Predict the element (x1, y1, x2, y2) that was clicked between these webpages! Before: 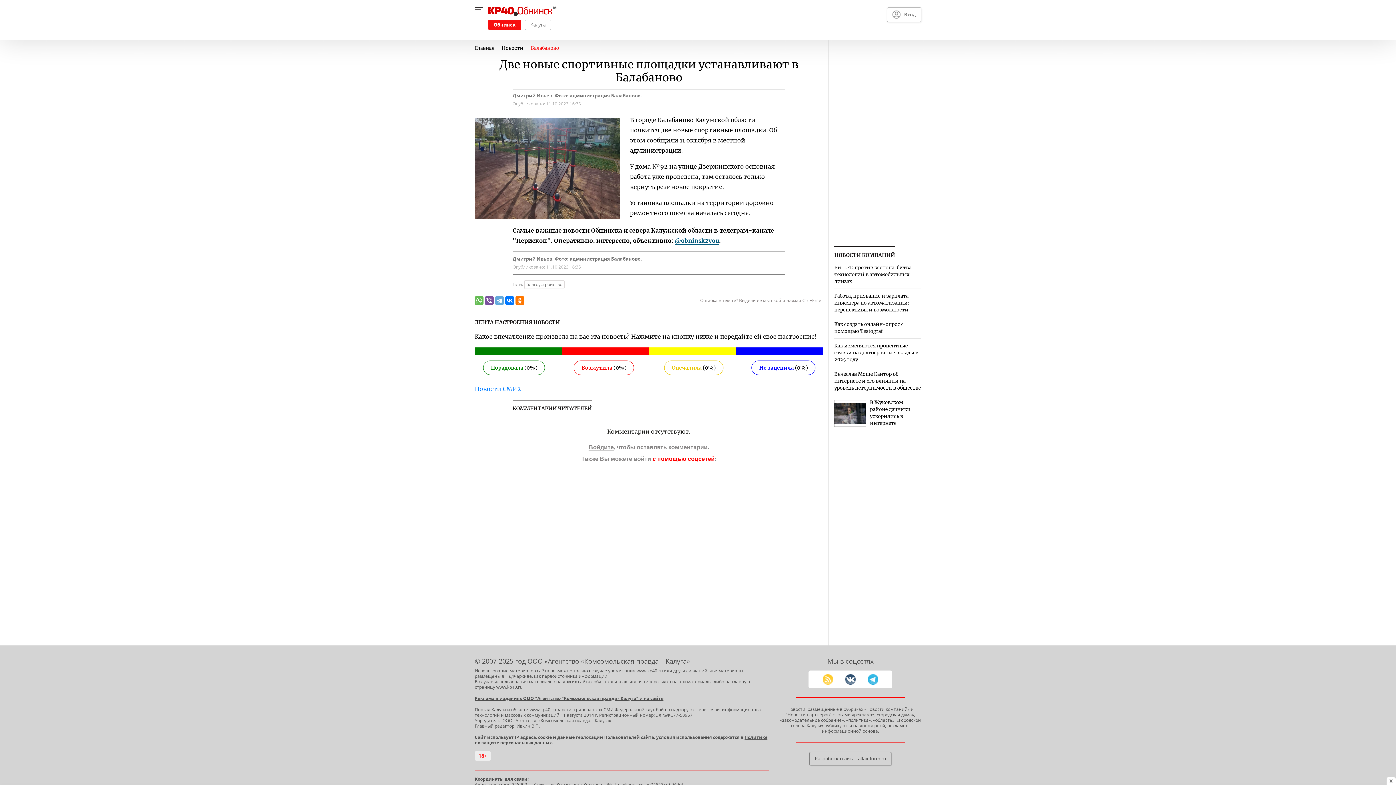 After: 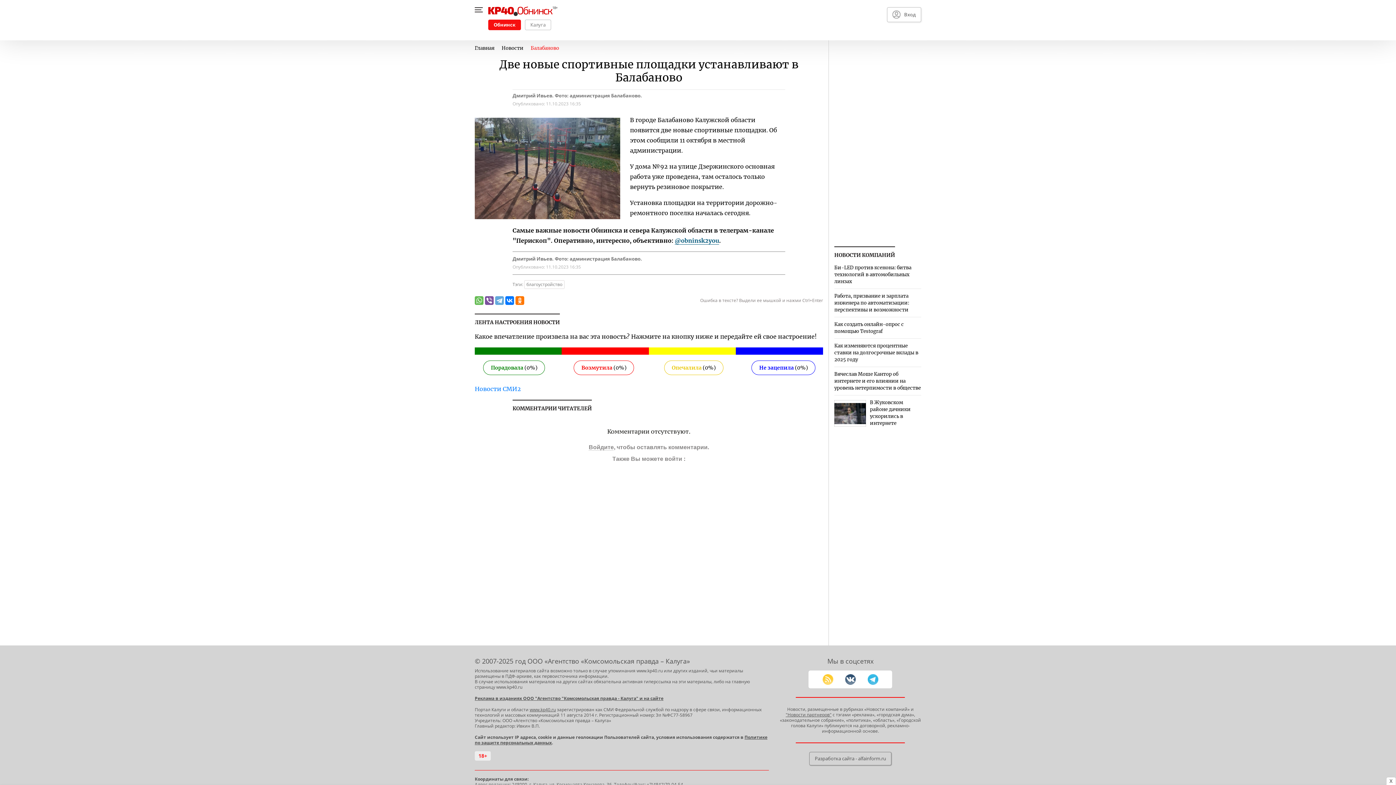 Action: bbox: (652, 456, 714, 462) label: с помощью соцсетей